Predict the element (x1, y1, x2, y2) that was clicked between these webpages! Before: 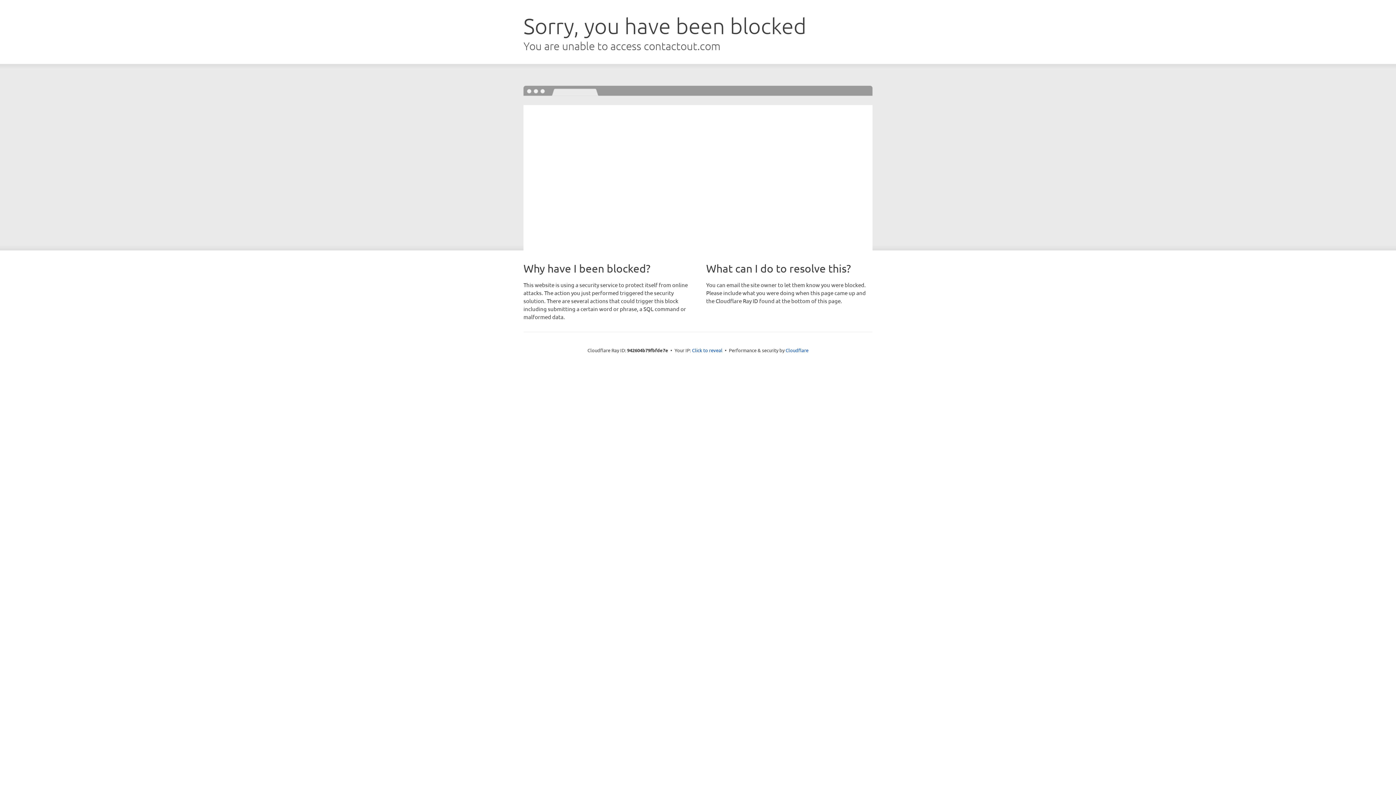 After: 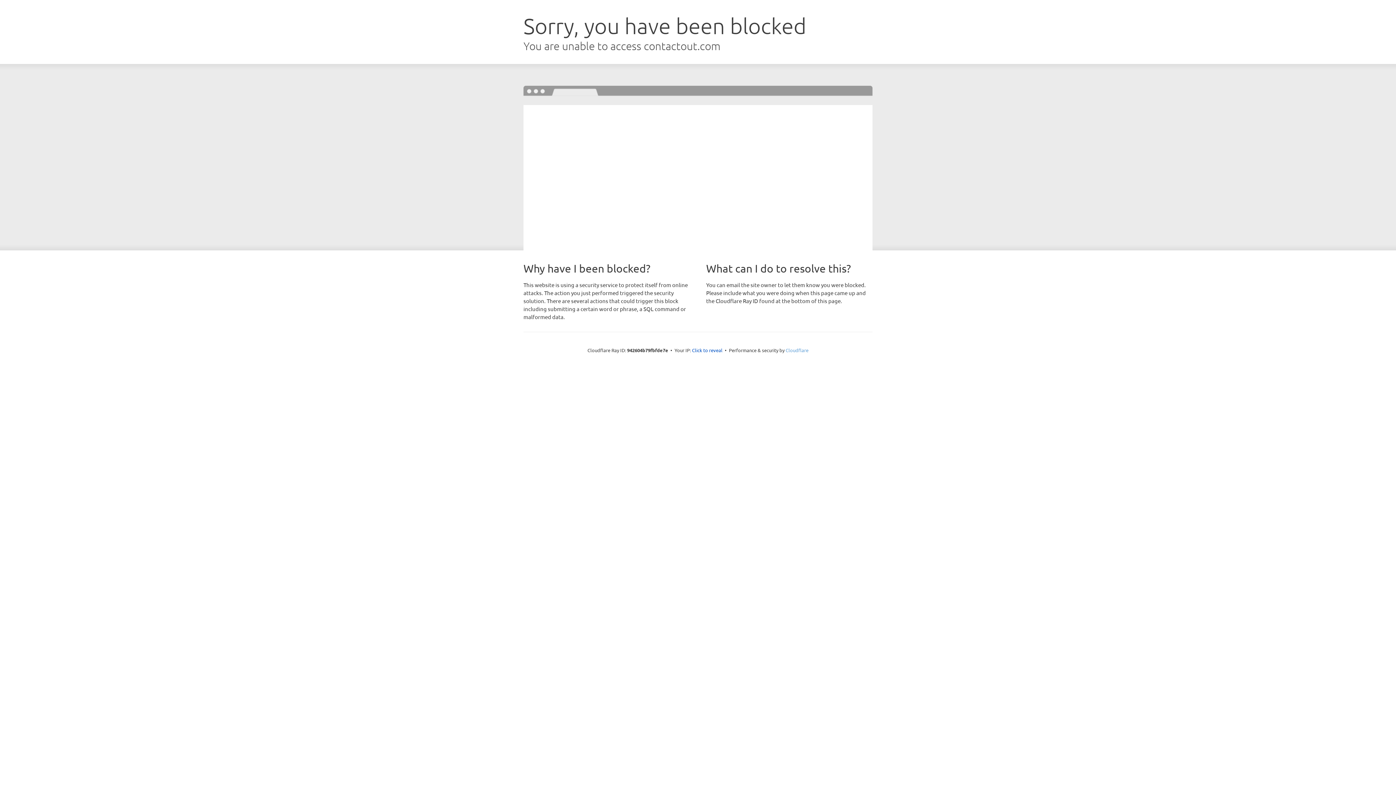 Action: label: Cloudflare bbox: (785, 347, 808, 353)